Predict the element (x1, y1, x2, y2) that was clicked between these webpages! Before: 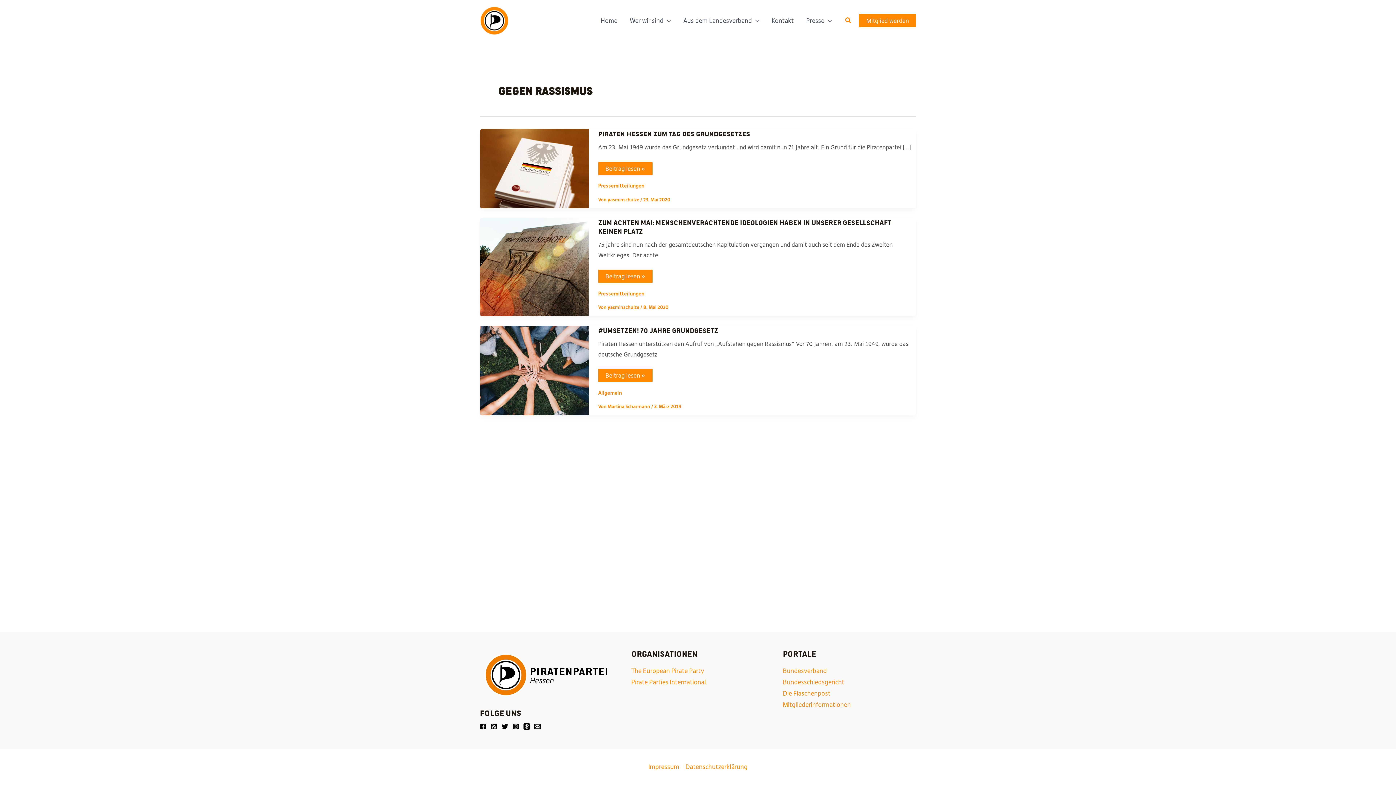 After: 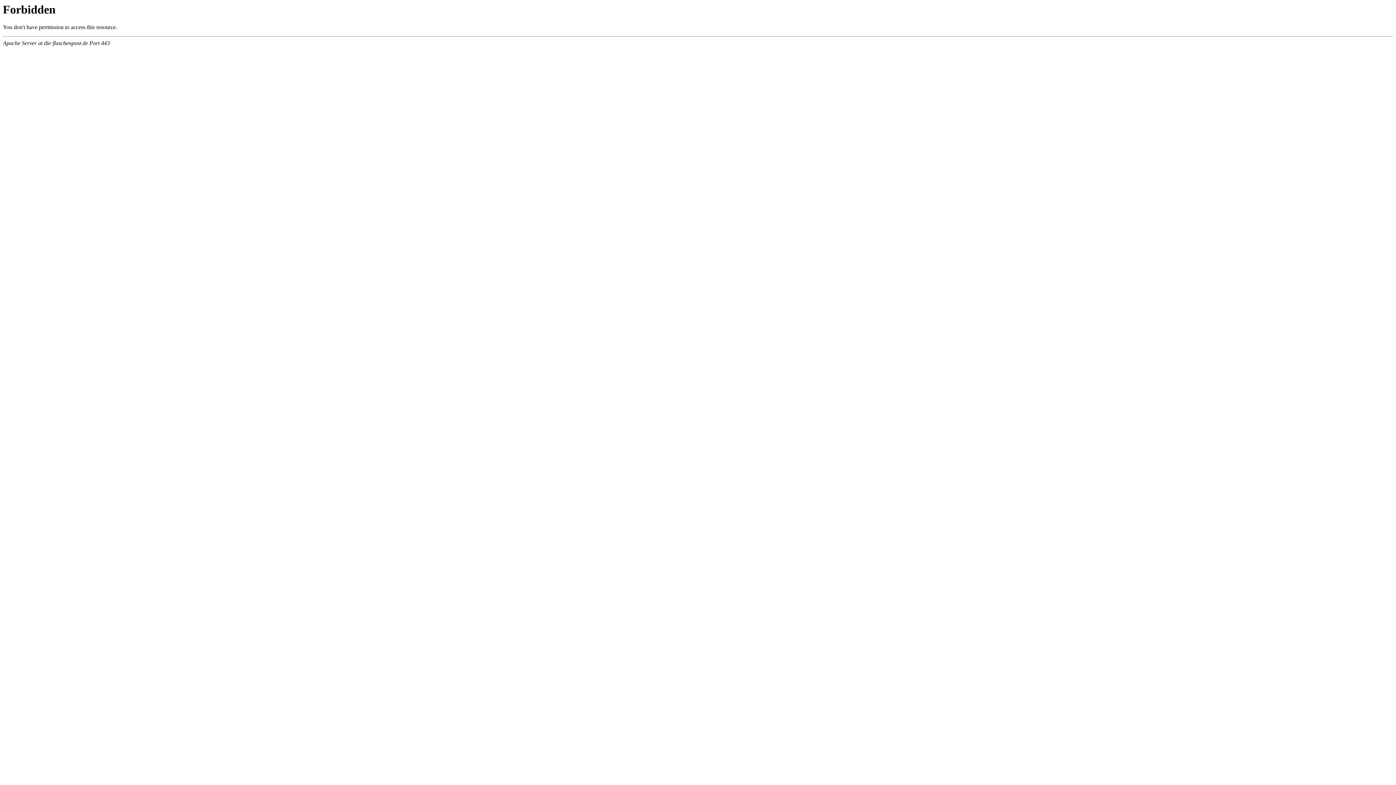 Action: label: Die Flaschenpost bbox: (783, 689, 830, 697)